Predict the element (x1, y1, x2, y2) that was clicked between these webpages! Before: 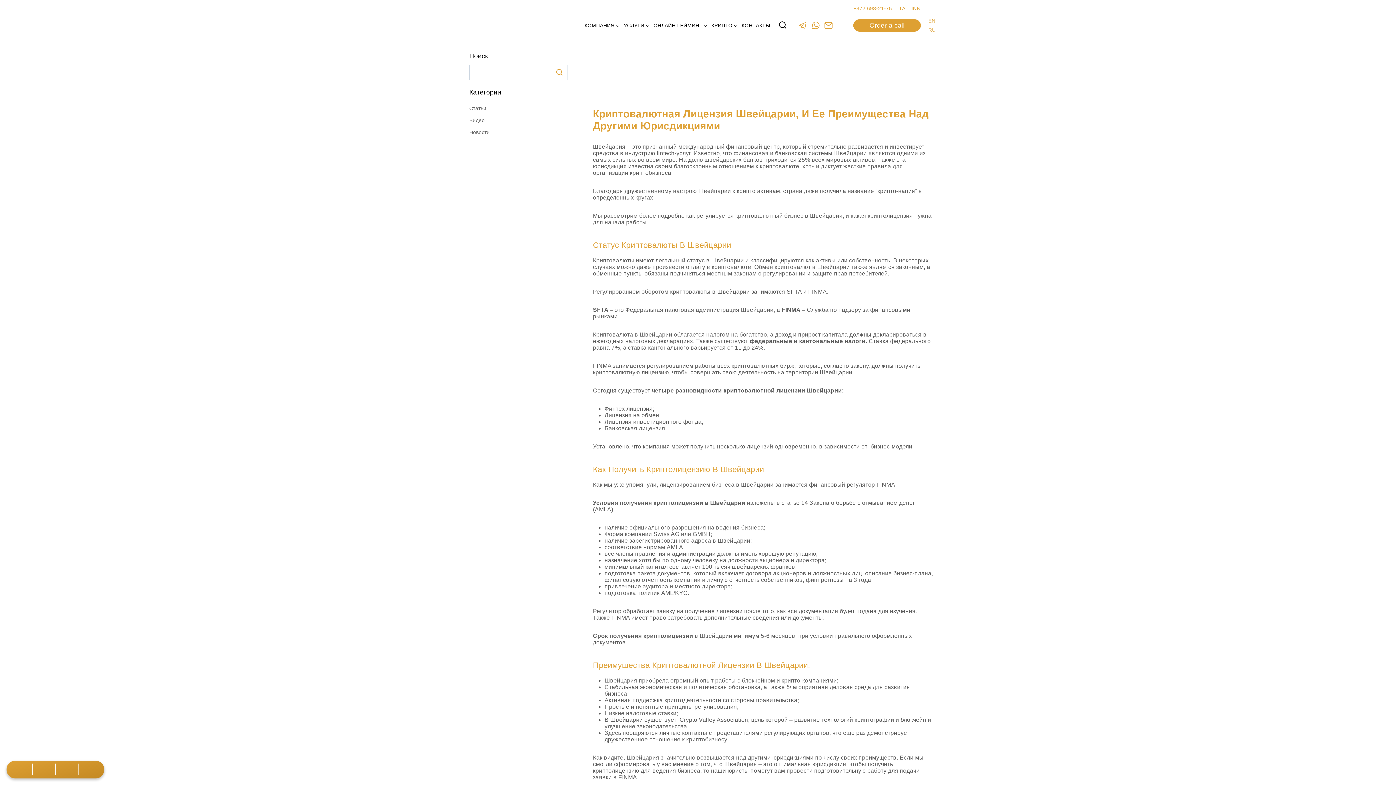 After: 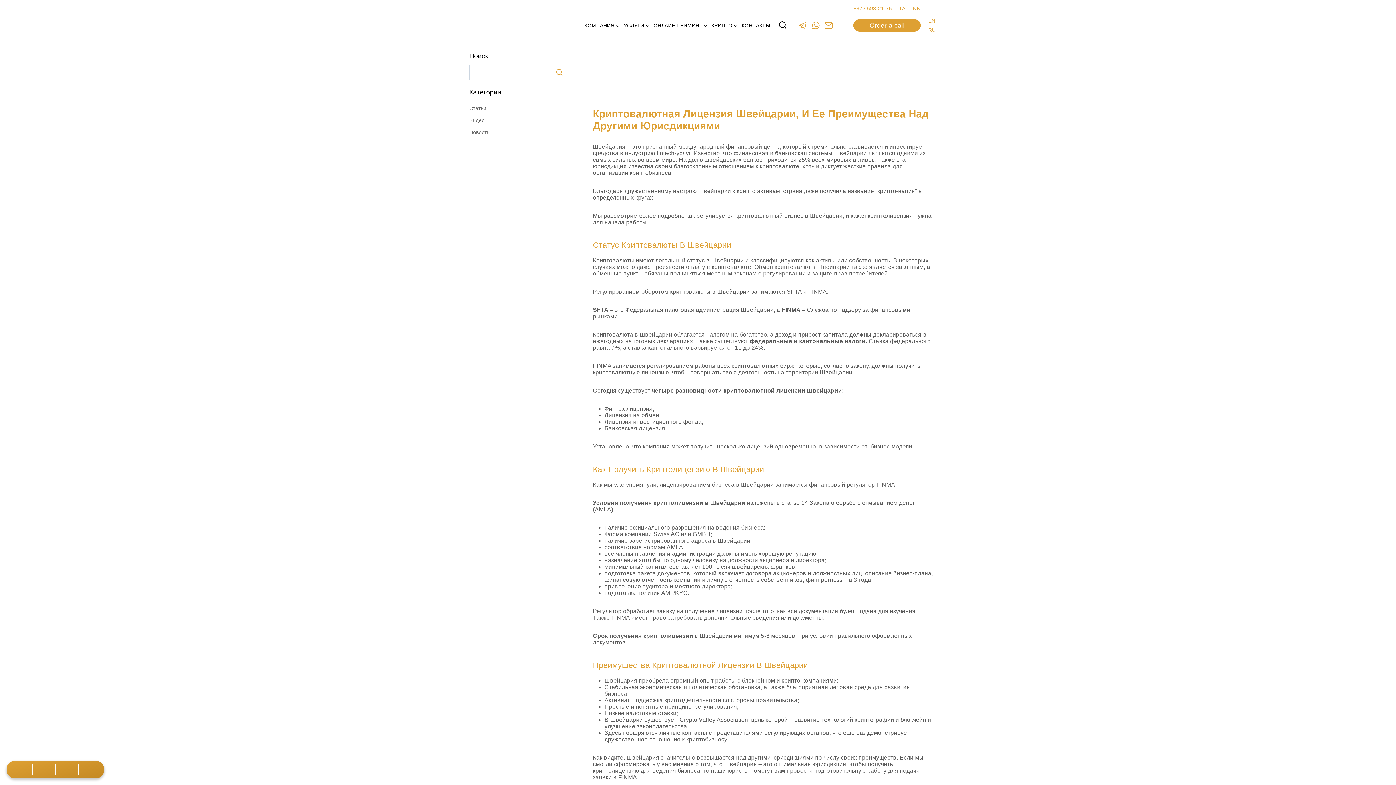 Action: label: RU bbox: (928, 25, 936, 34)